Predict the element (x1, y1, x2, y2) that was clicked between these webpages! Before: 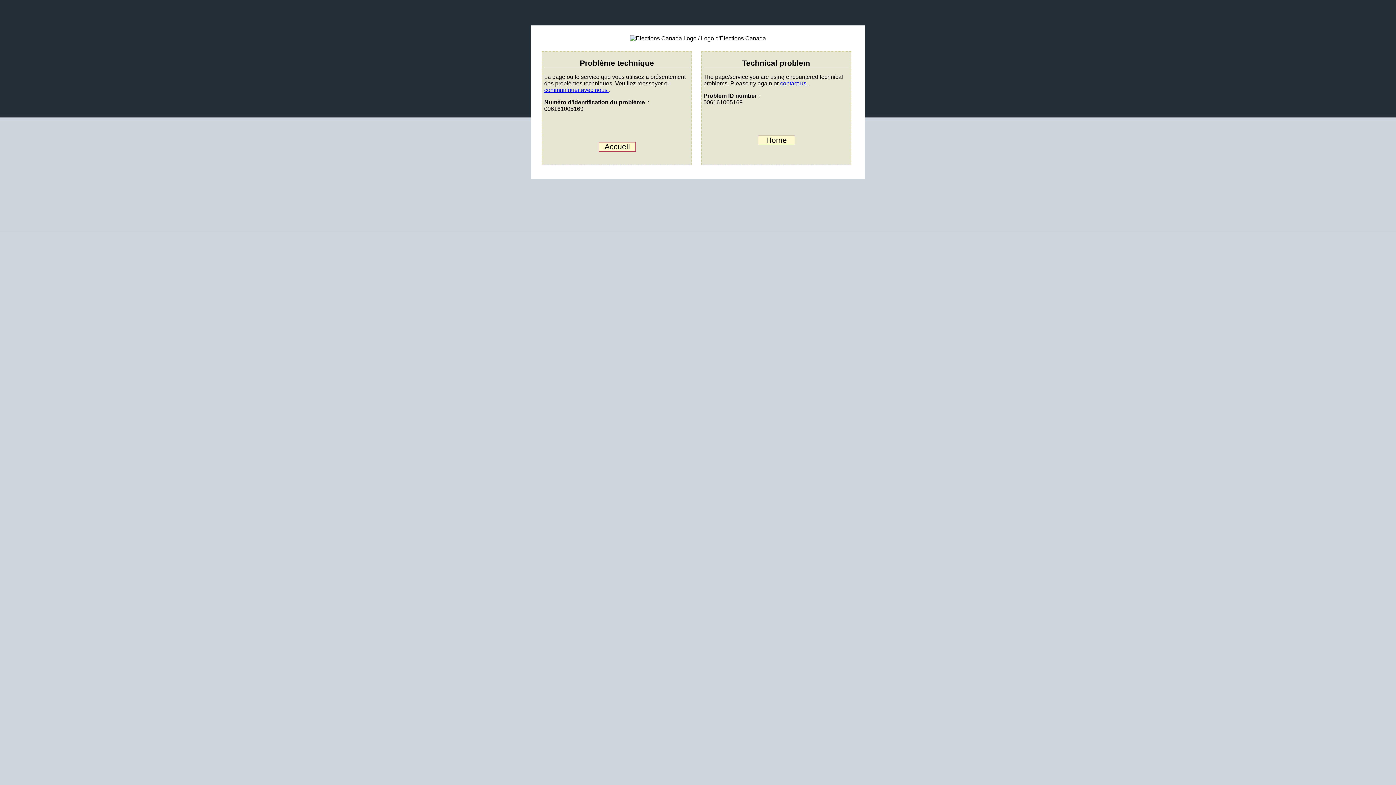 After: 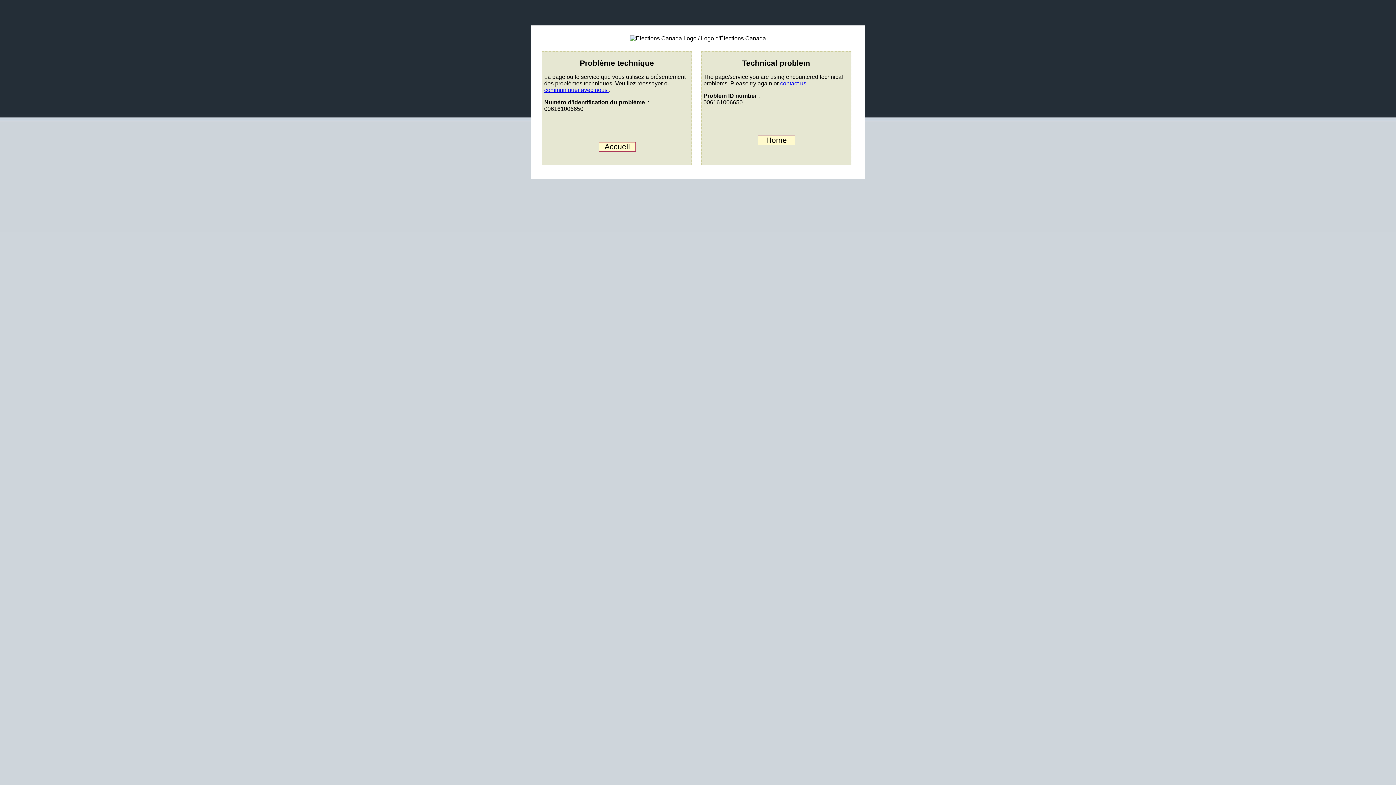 Action: bbox: (598, 142, 636, 151) label: Accueil